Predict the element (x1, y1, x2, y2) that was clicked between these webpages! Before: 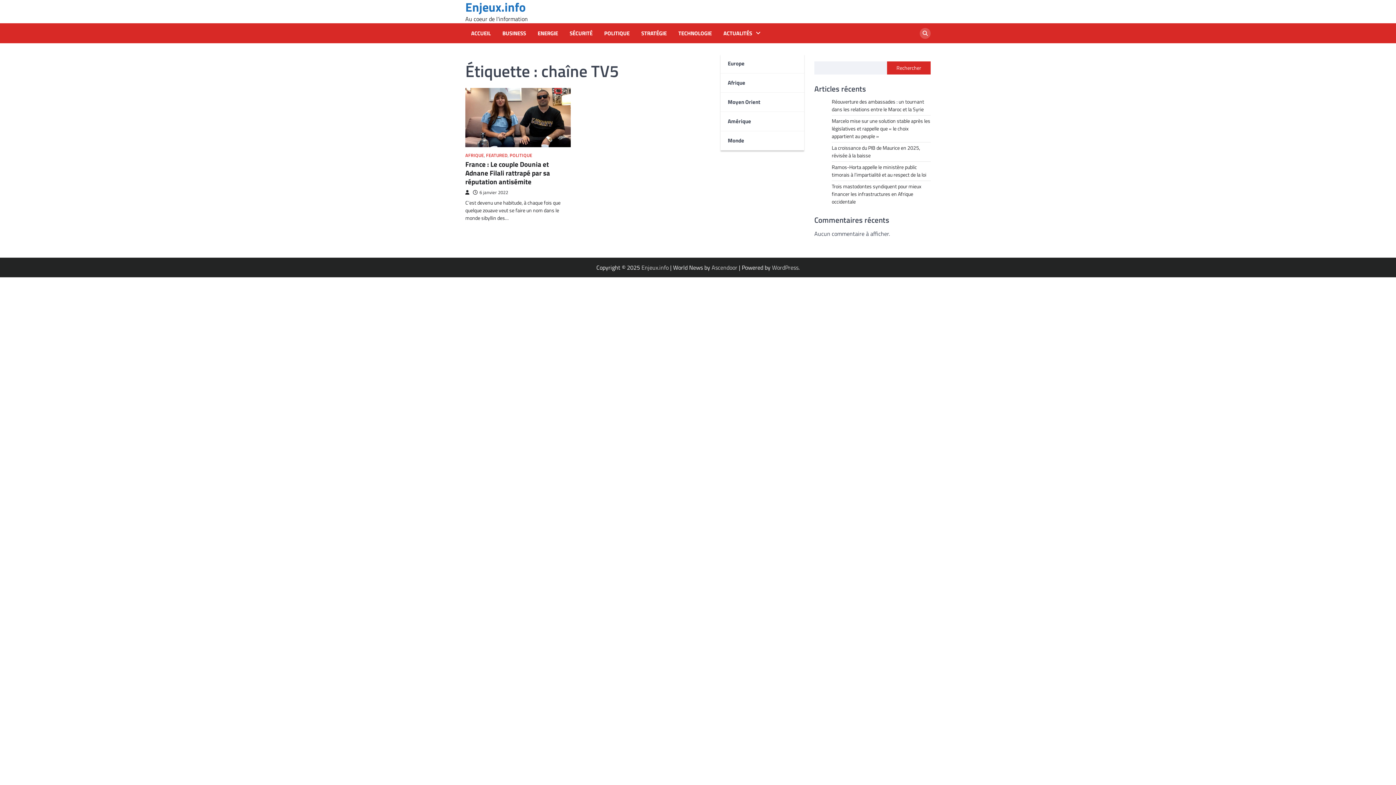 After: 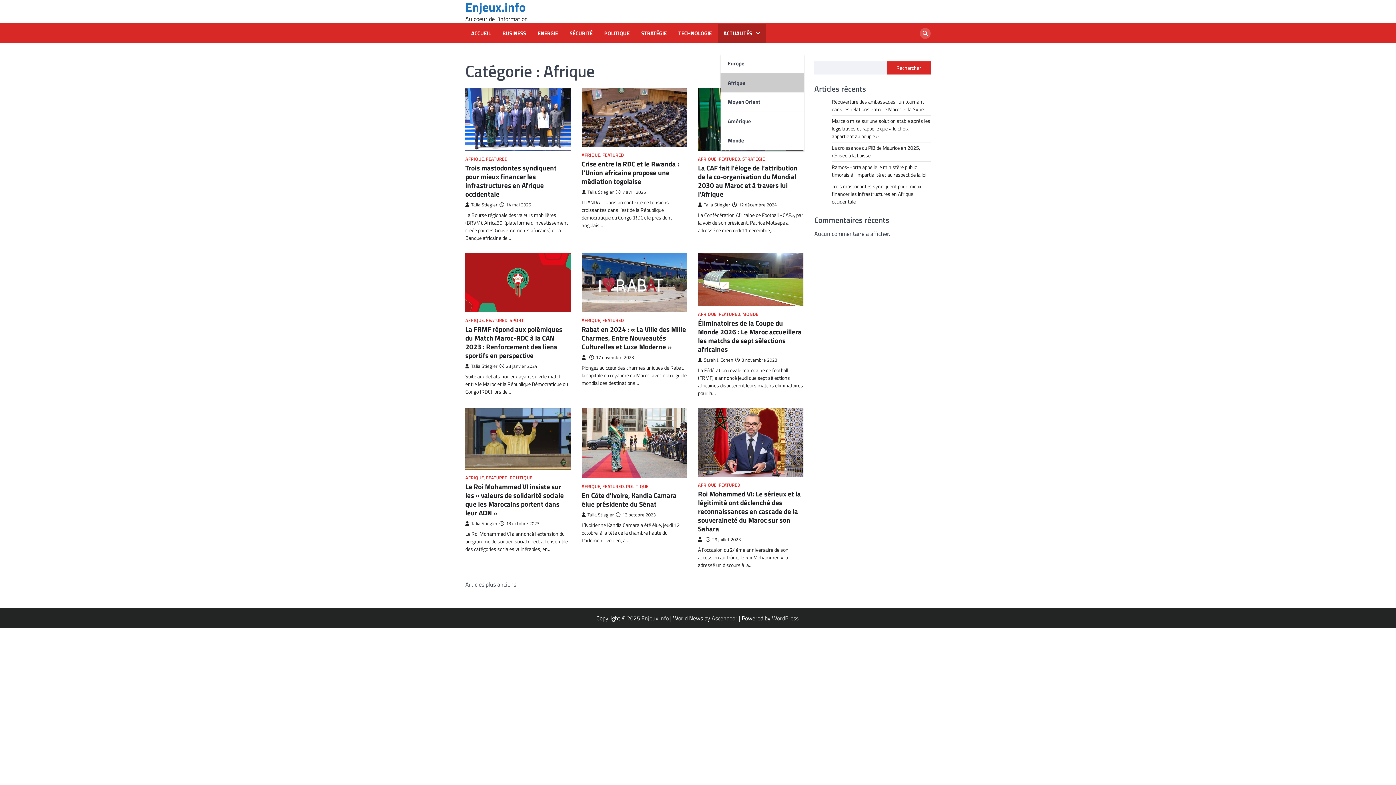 Action: bbox: (465, 152, 484, 158) label: AFRIQUE